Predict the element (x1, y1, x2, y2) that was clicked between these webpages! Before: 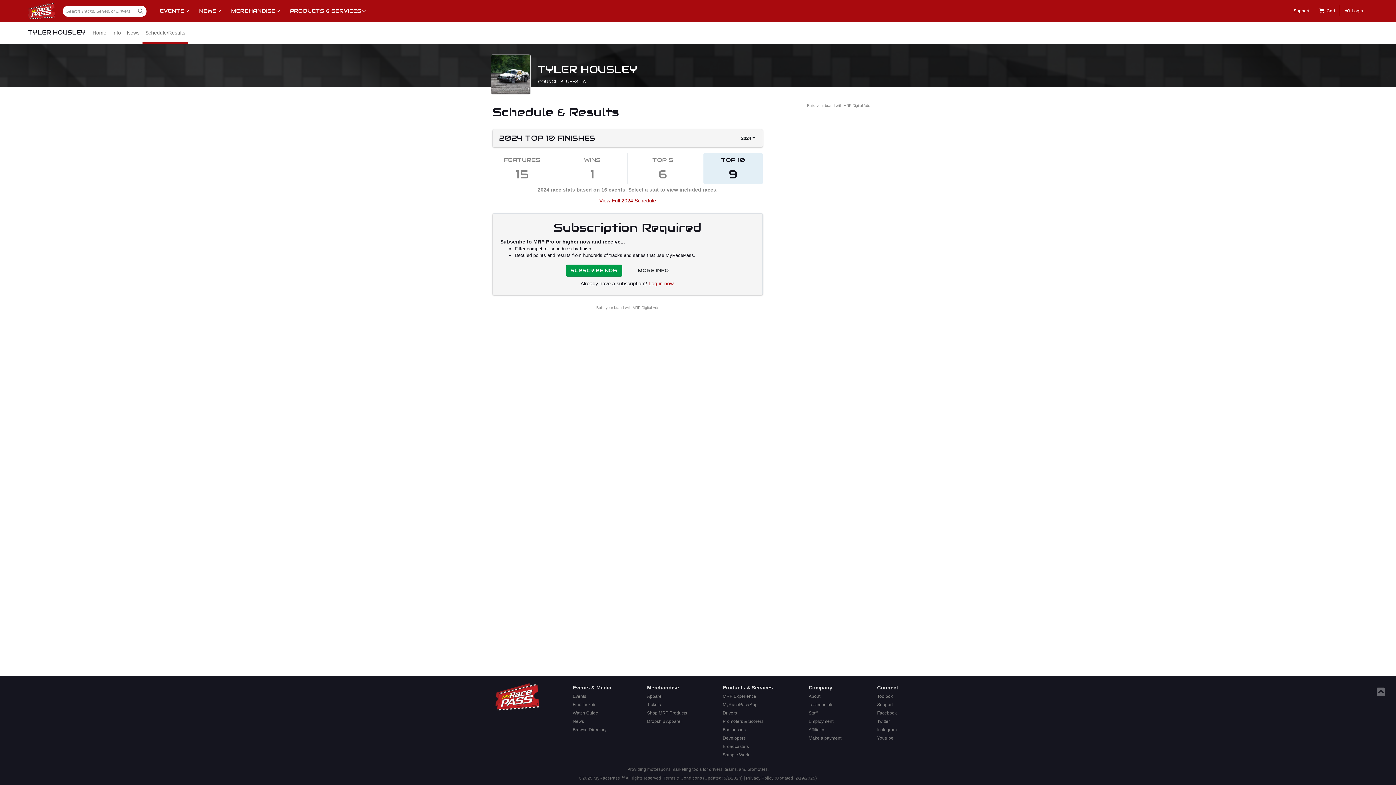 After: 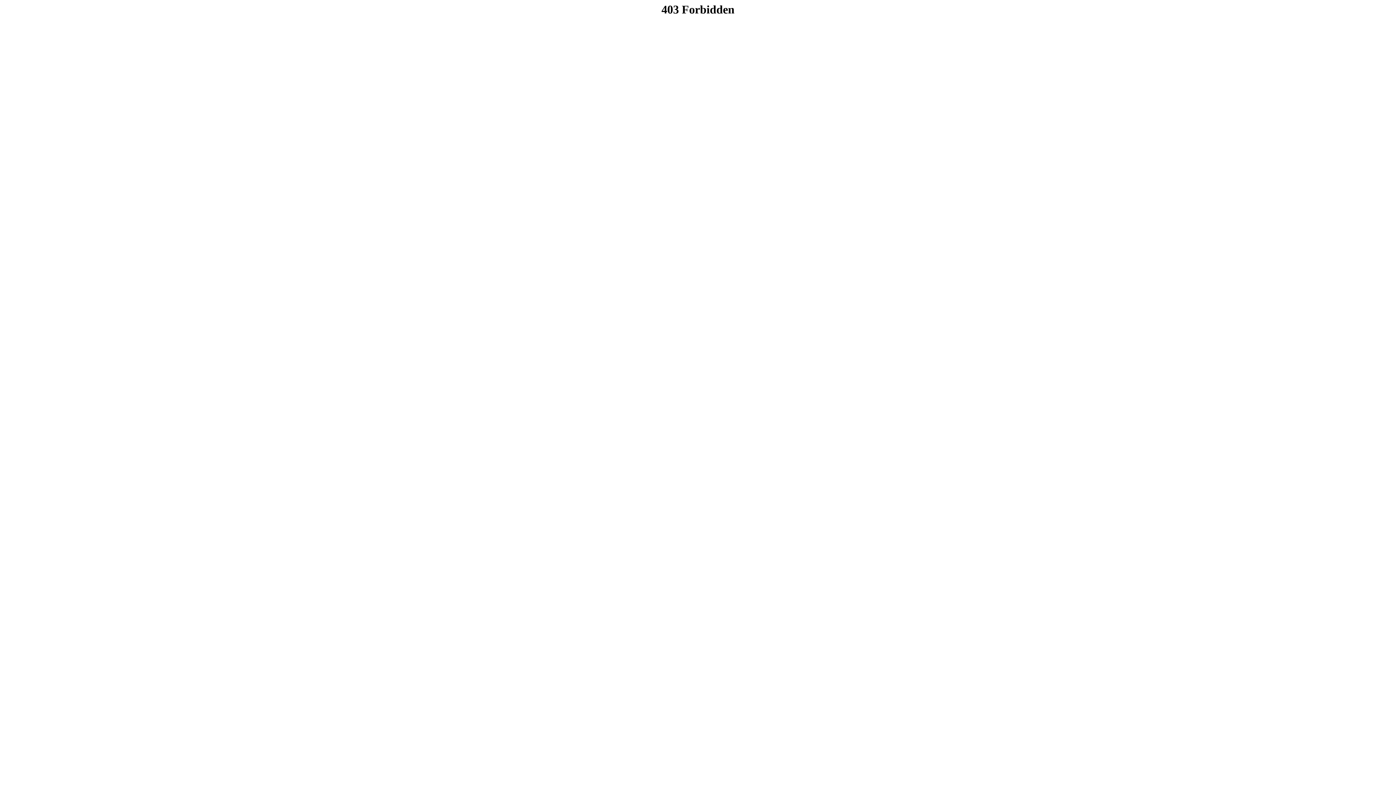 Action: label: News bbox: (123, 21, 142, 43)